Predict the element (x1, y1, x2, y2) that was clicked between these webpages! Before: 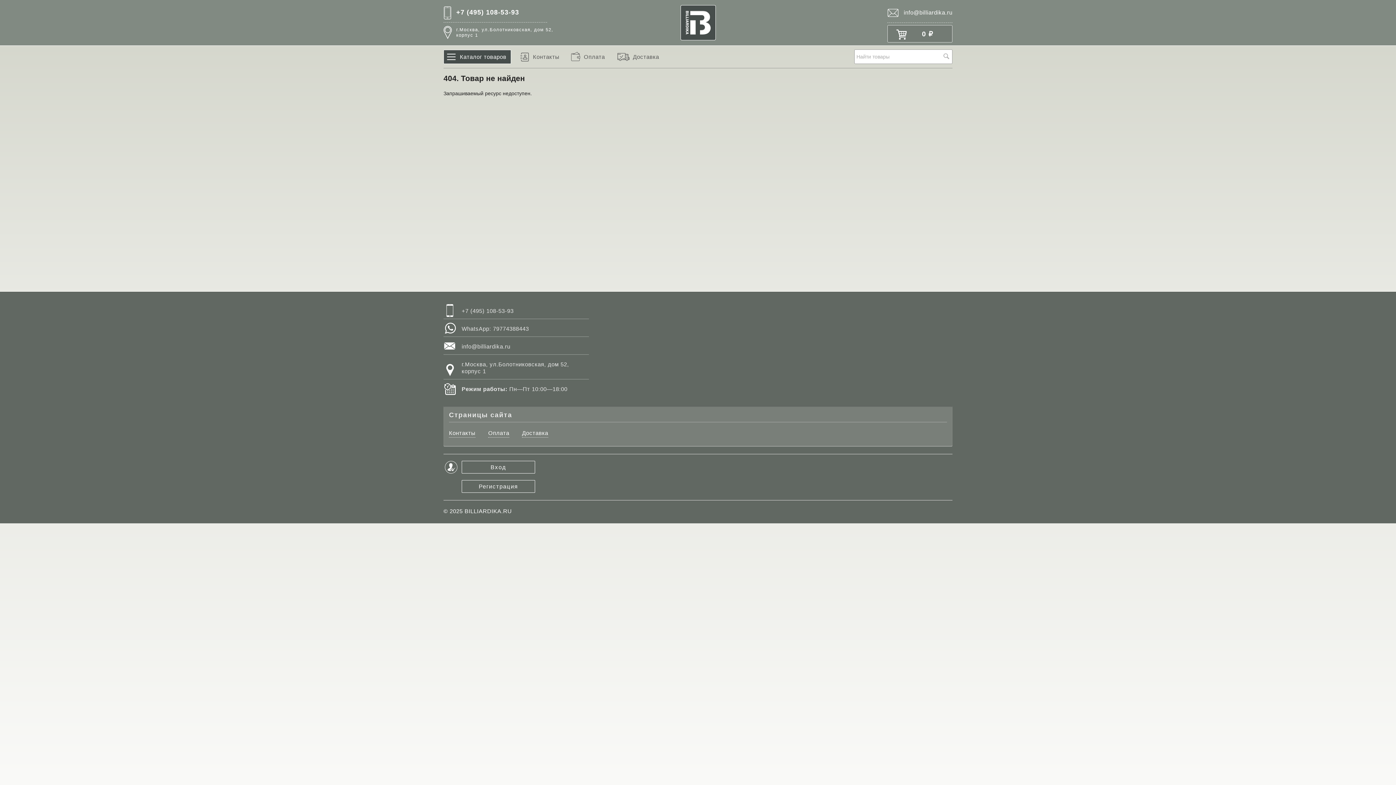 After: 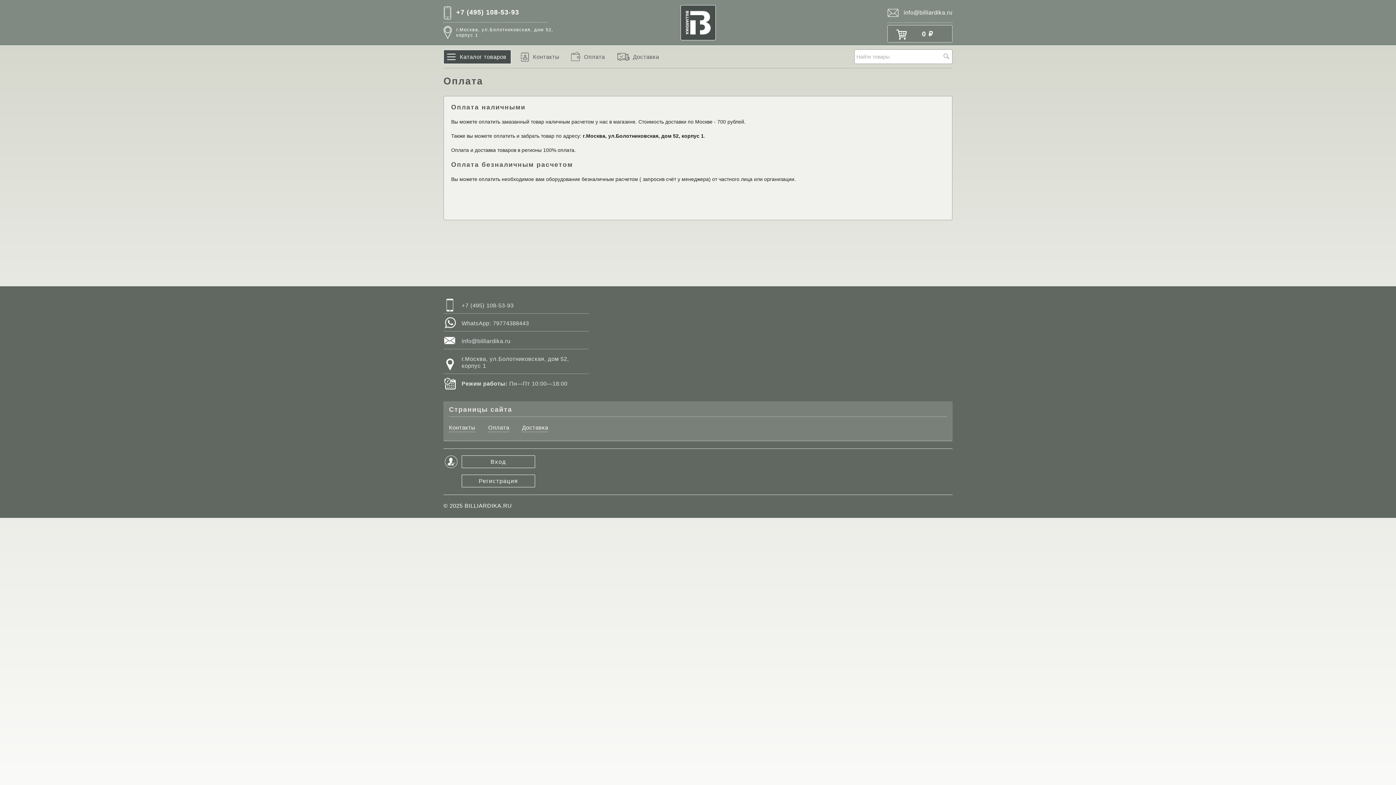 Action: bbox: (571, 51, 607, 62) label: Оплата